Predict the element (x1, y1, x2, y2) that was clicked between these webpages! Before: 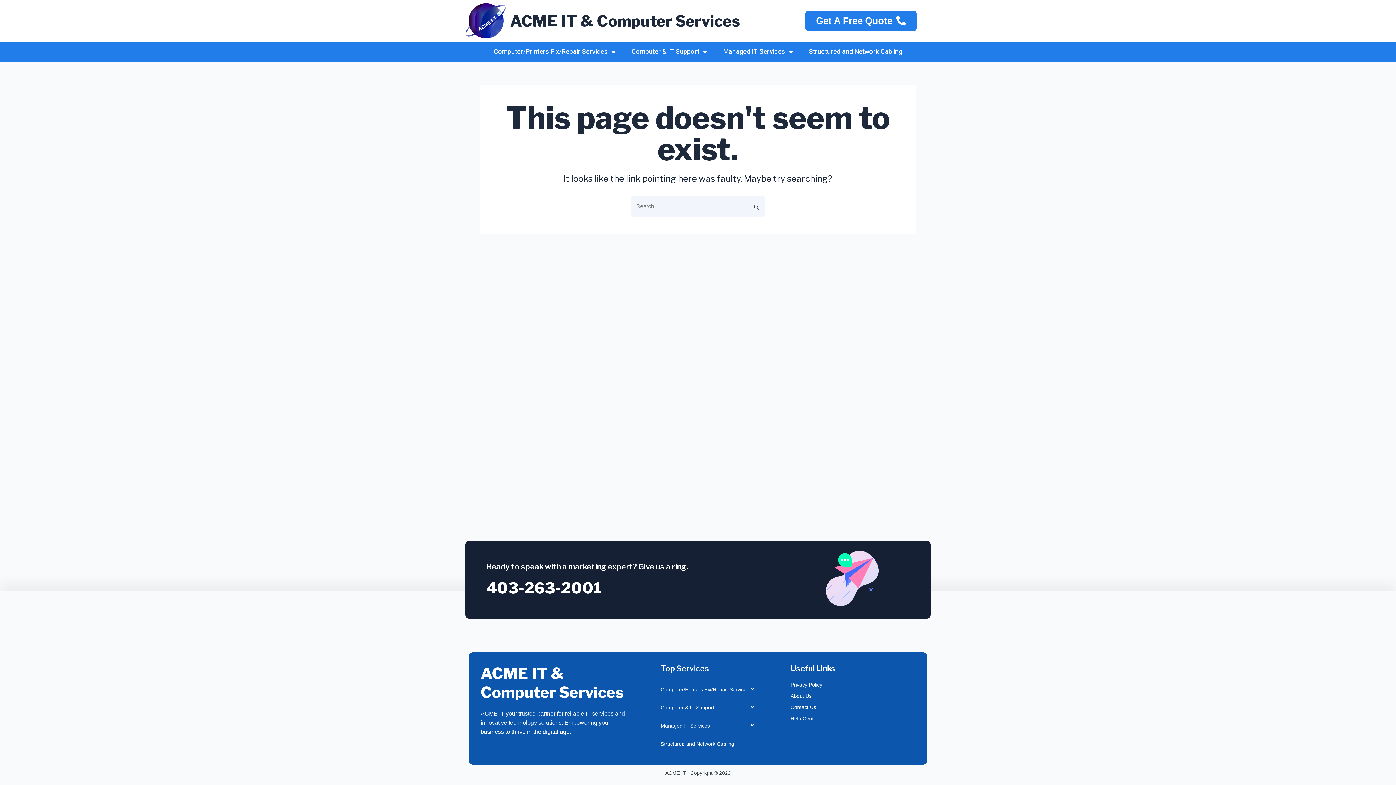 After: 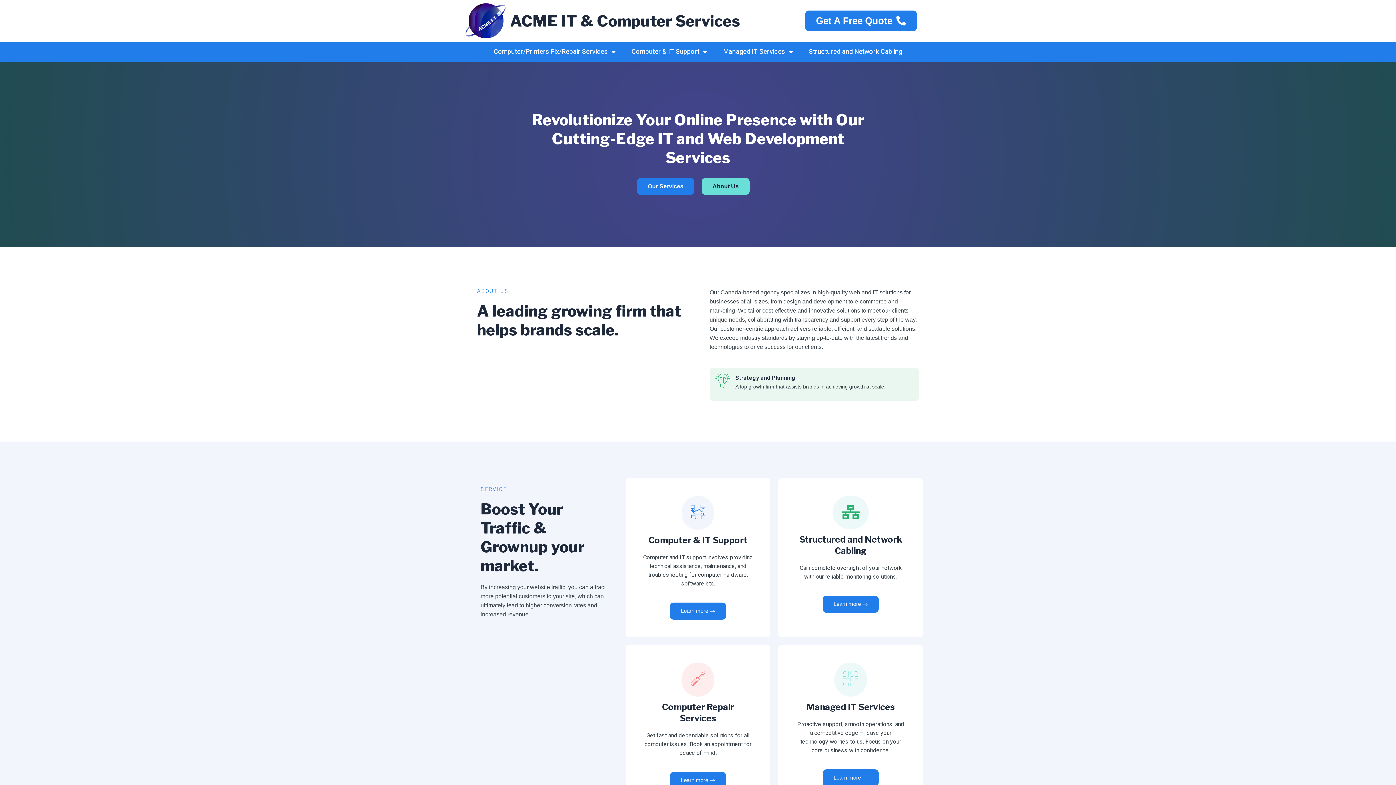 Action: label: ACME IT & Computer Services bbox: (510, 11, 740, 30)